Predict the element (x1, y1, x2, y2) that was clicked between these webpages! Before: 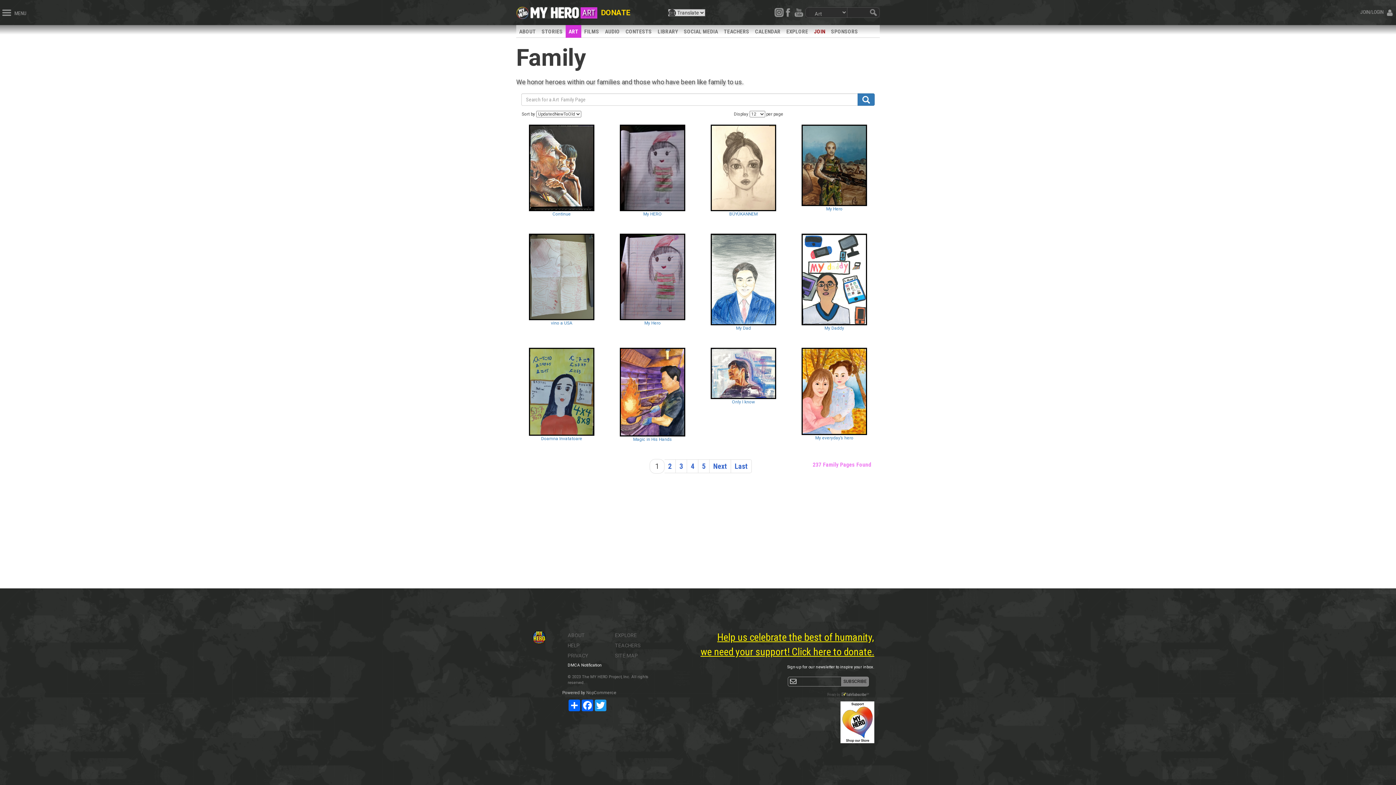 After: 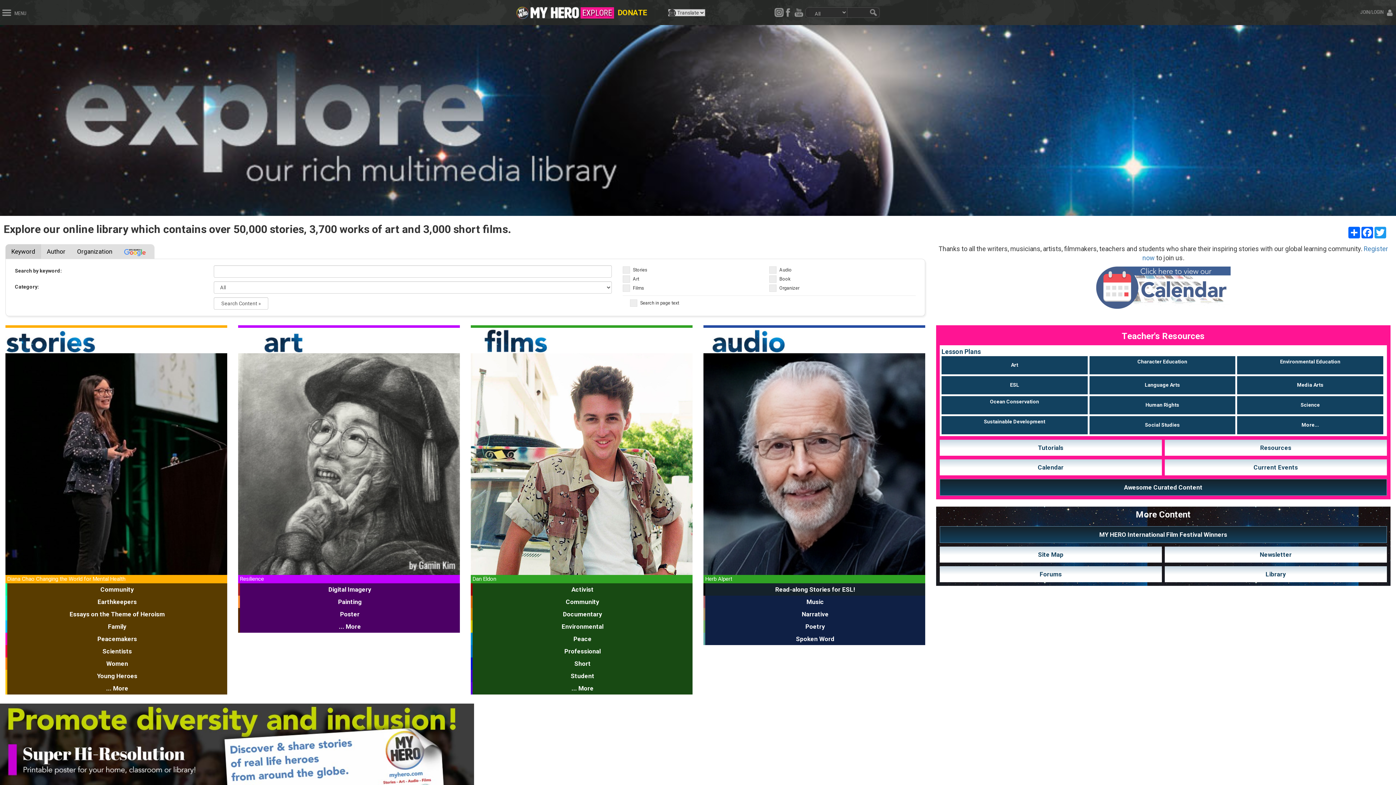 Action: bbox: (615, 632, 636, 638) label: EXPLORE